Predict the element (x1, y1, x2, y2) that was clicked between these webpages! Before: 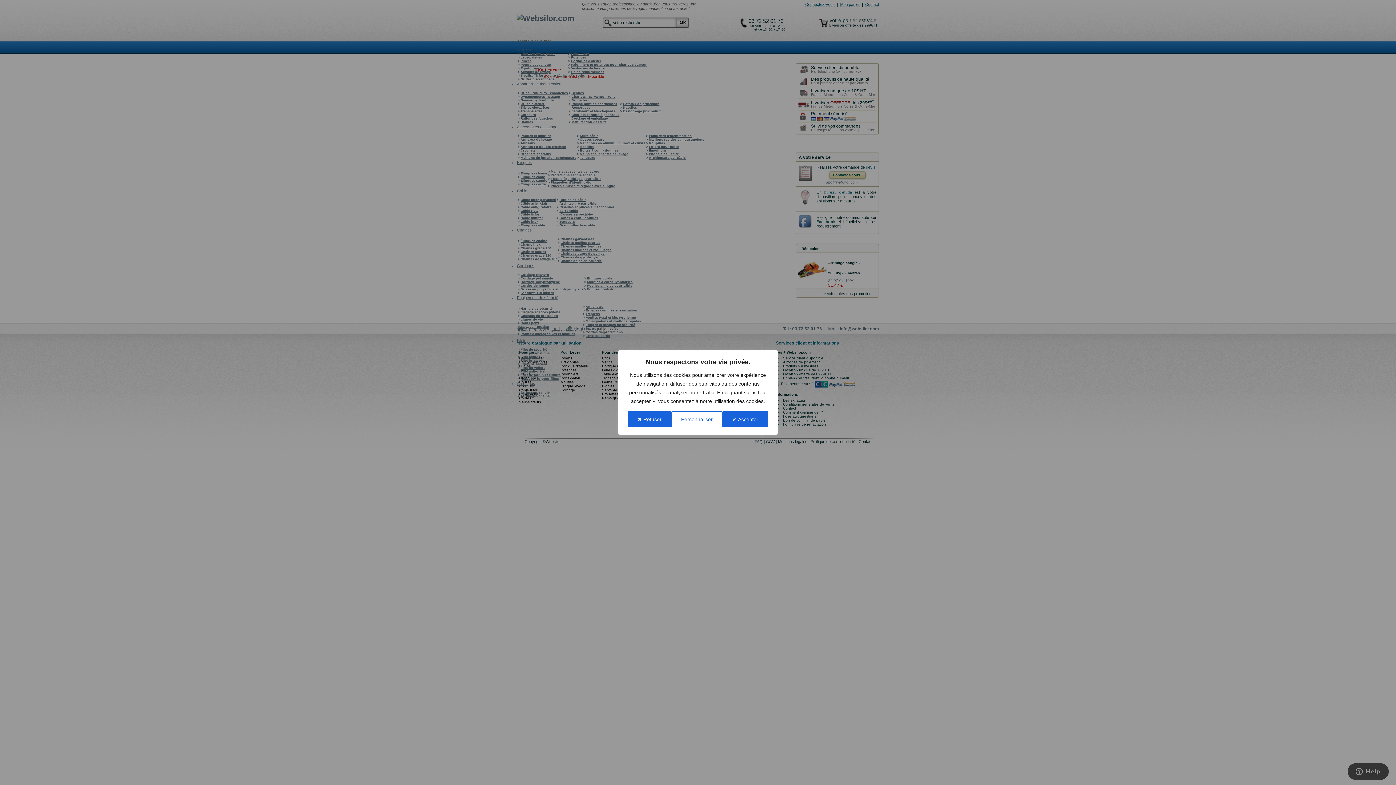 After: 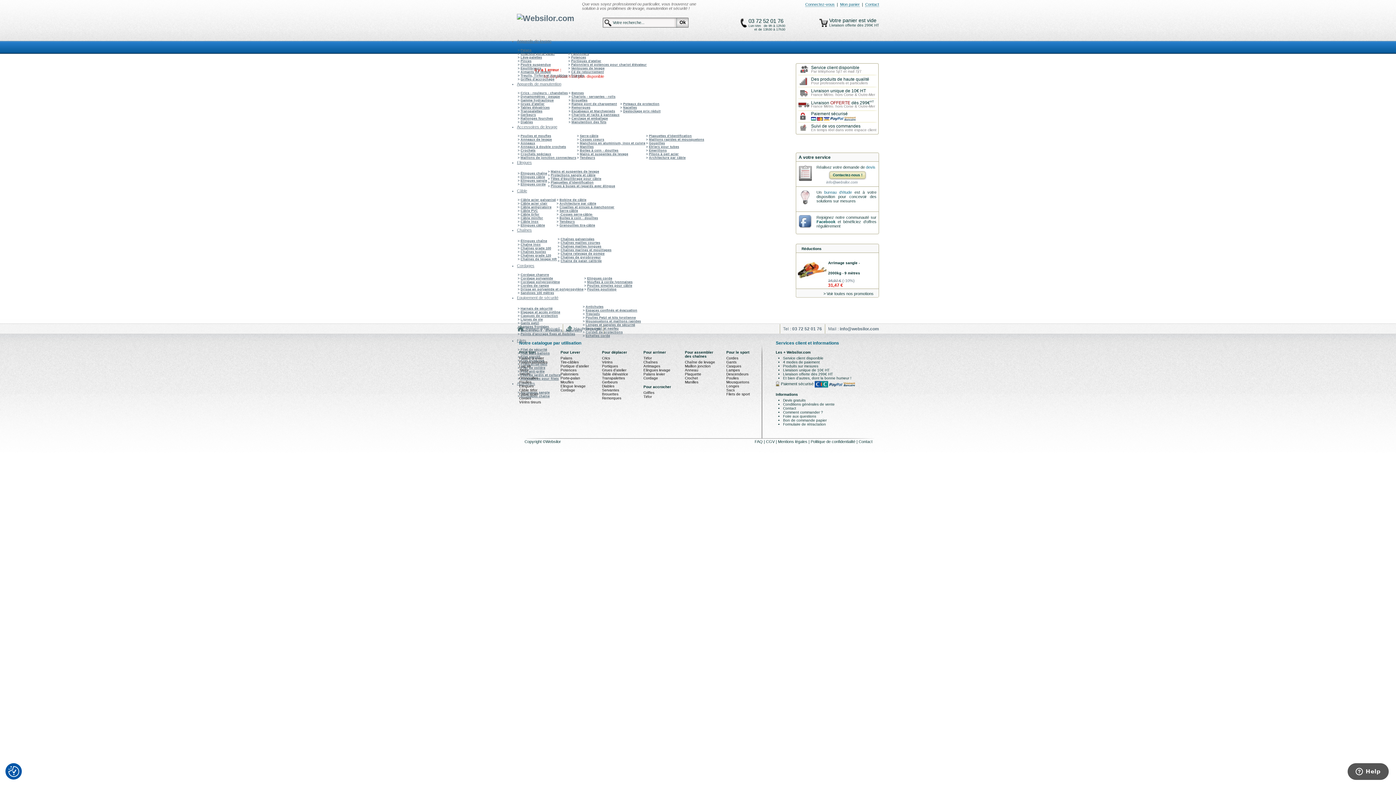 Action: bbox: (722, 411, 768, 427) label: ✔ Accepter